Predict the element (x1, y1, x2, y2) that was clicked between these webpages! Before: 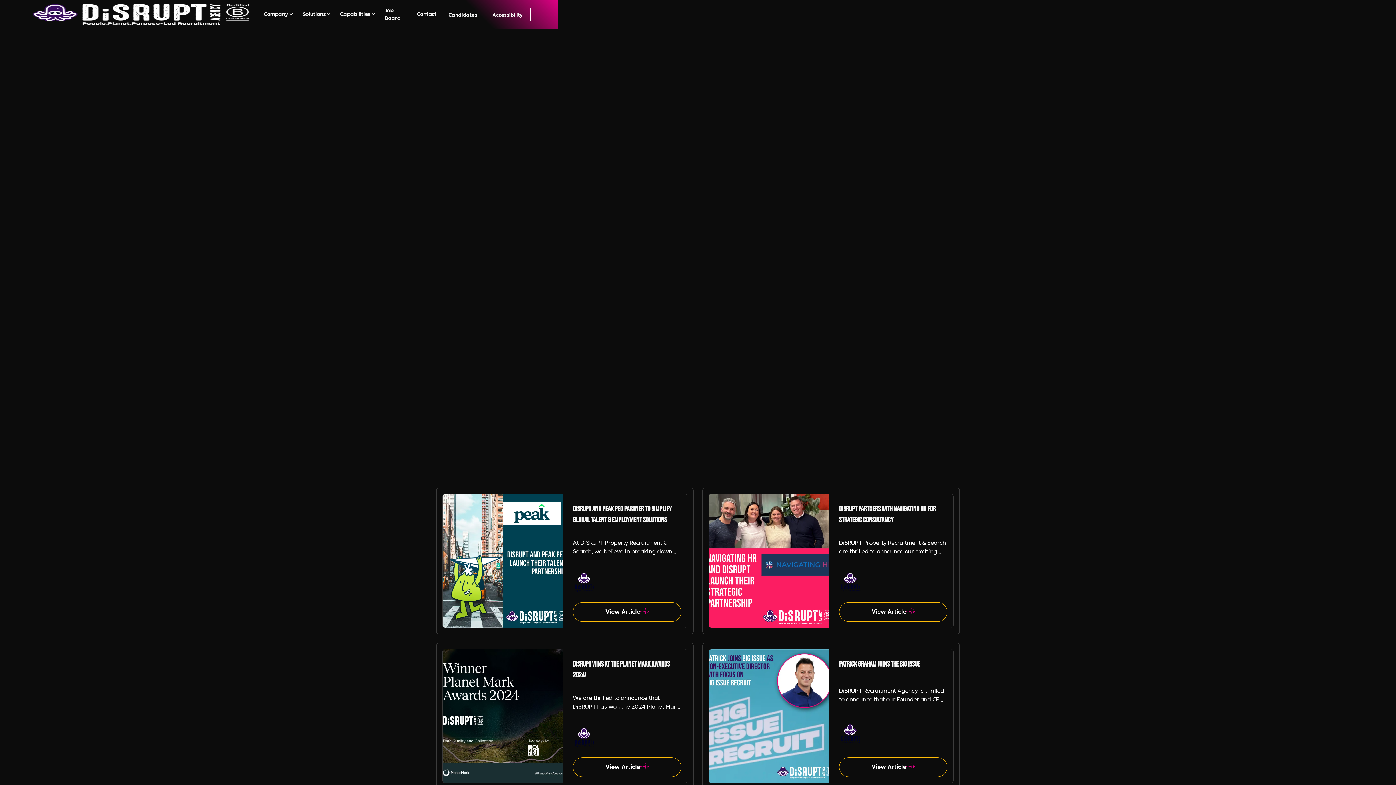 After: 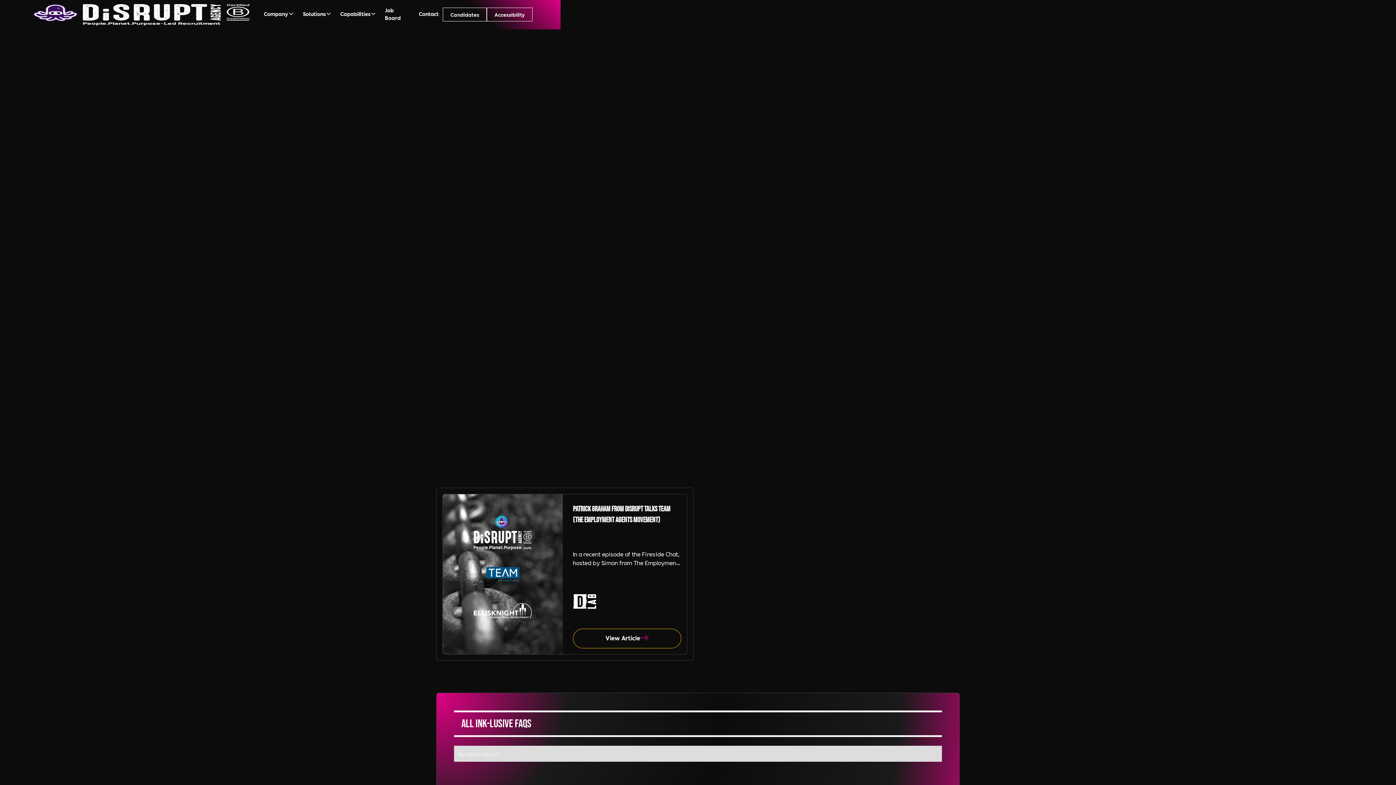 Action: bbox: (750, 317, 843, 339) label: Media Interviews